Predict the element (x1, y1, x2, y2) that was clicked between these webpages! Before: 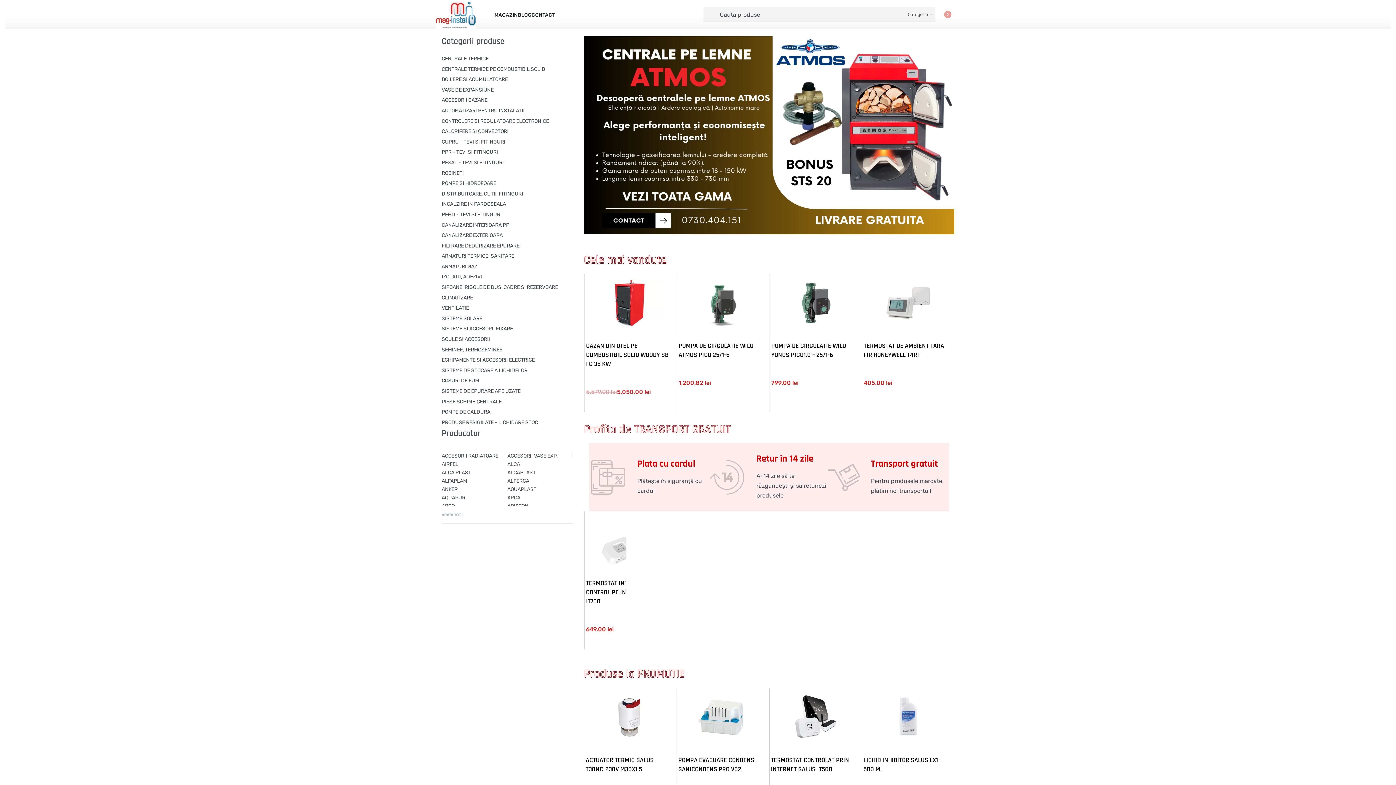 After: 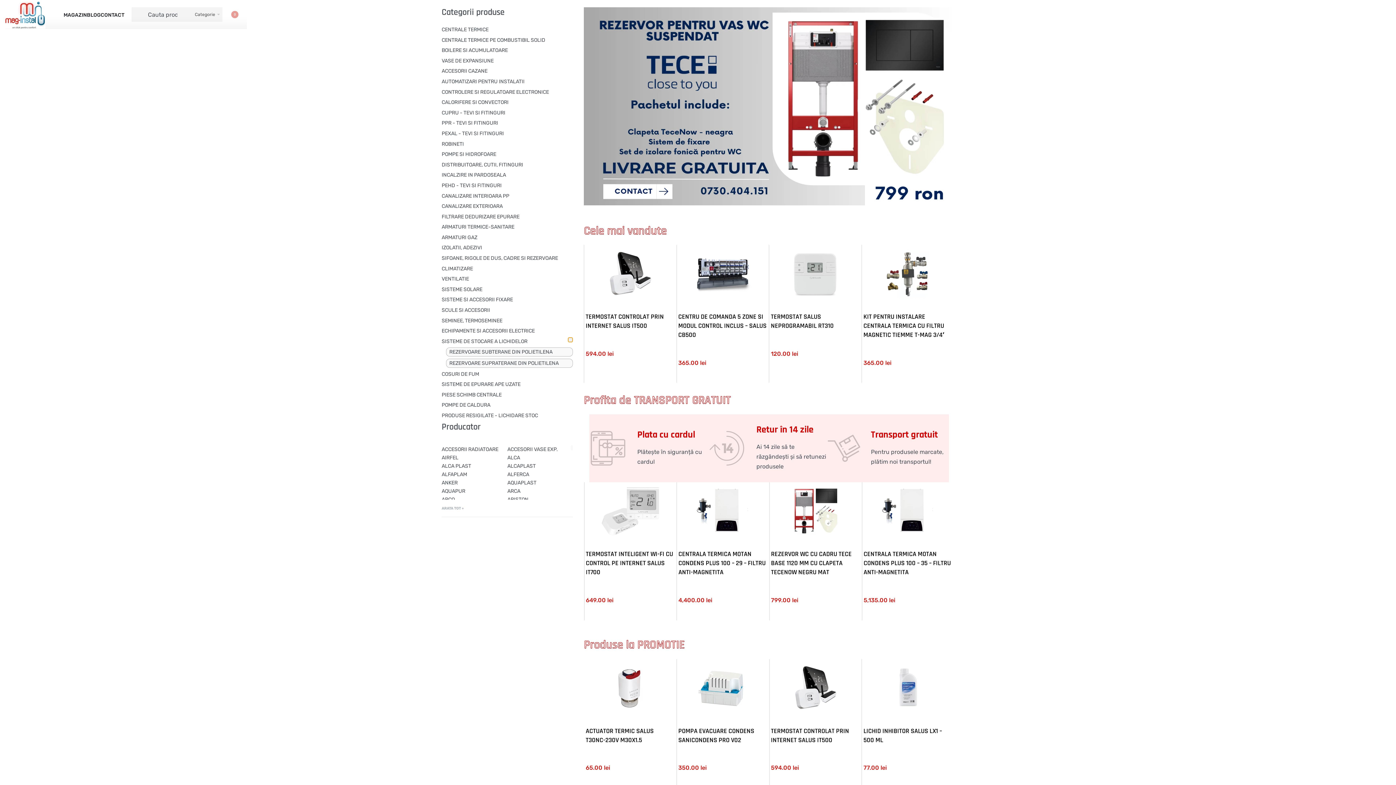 Action: bbox: (568, 366, 573, 371)